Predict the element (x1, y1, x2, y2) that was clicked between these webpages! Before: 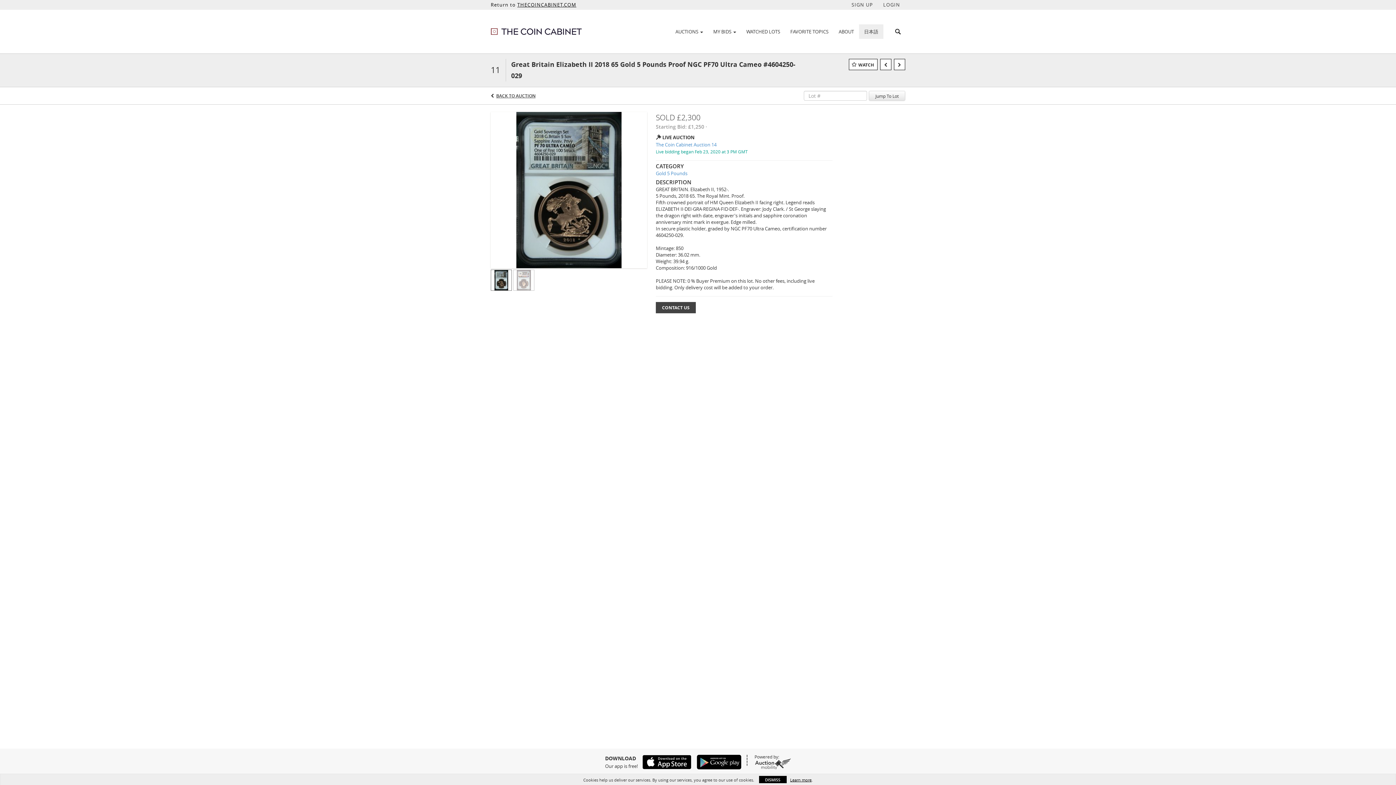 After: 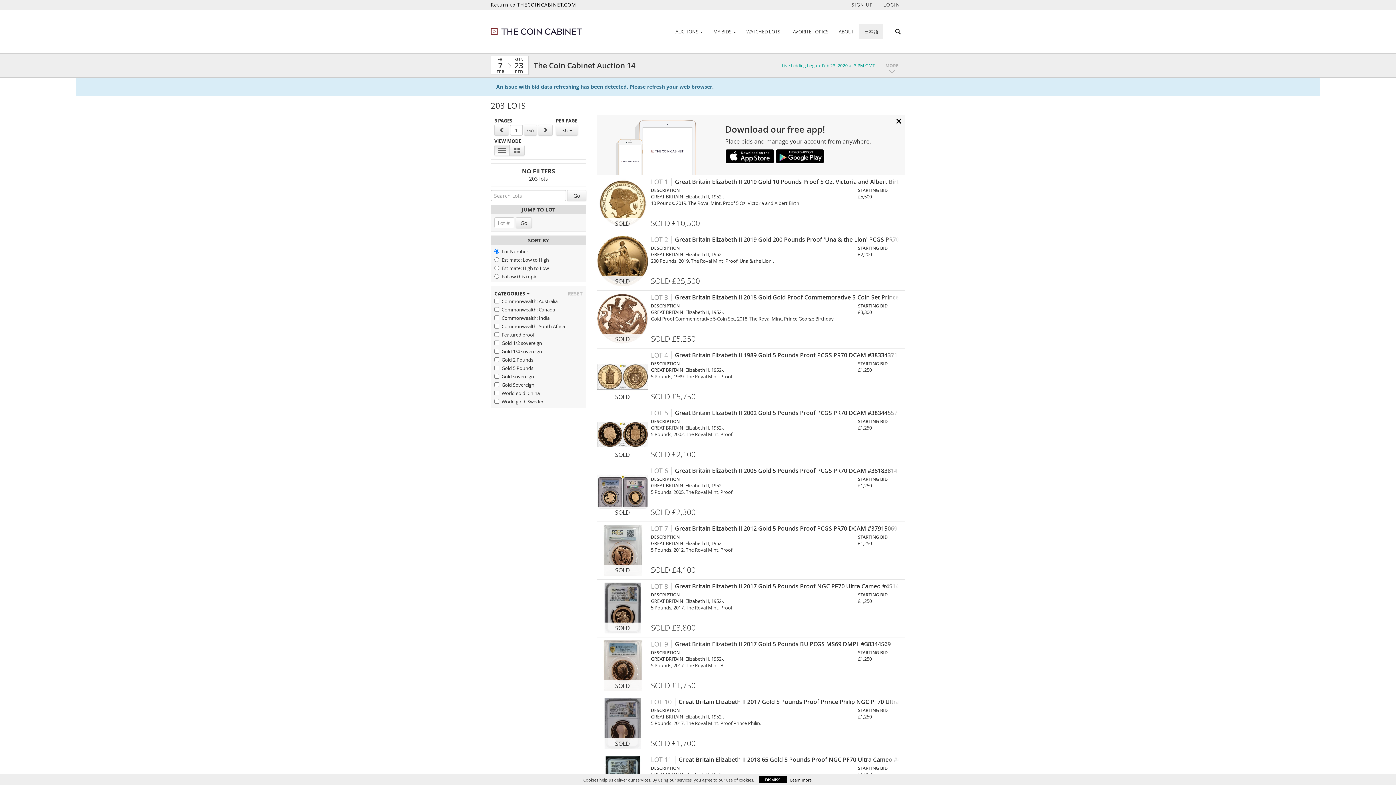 Action: label: BACK TO AUCTION bbox: (496, 92, 535, 98)